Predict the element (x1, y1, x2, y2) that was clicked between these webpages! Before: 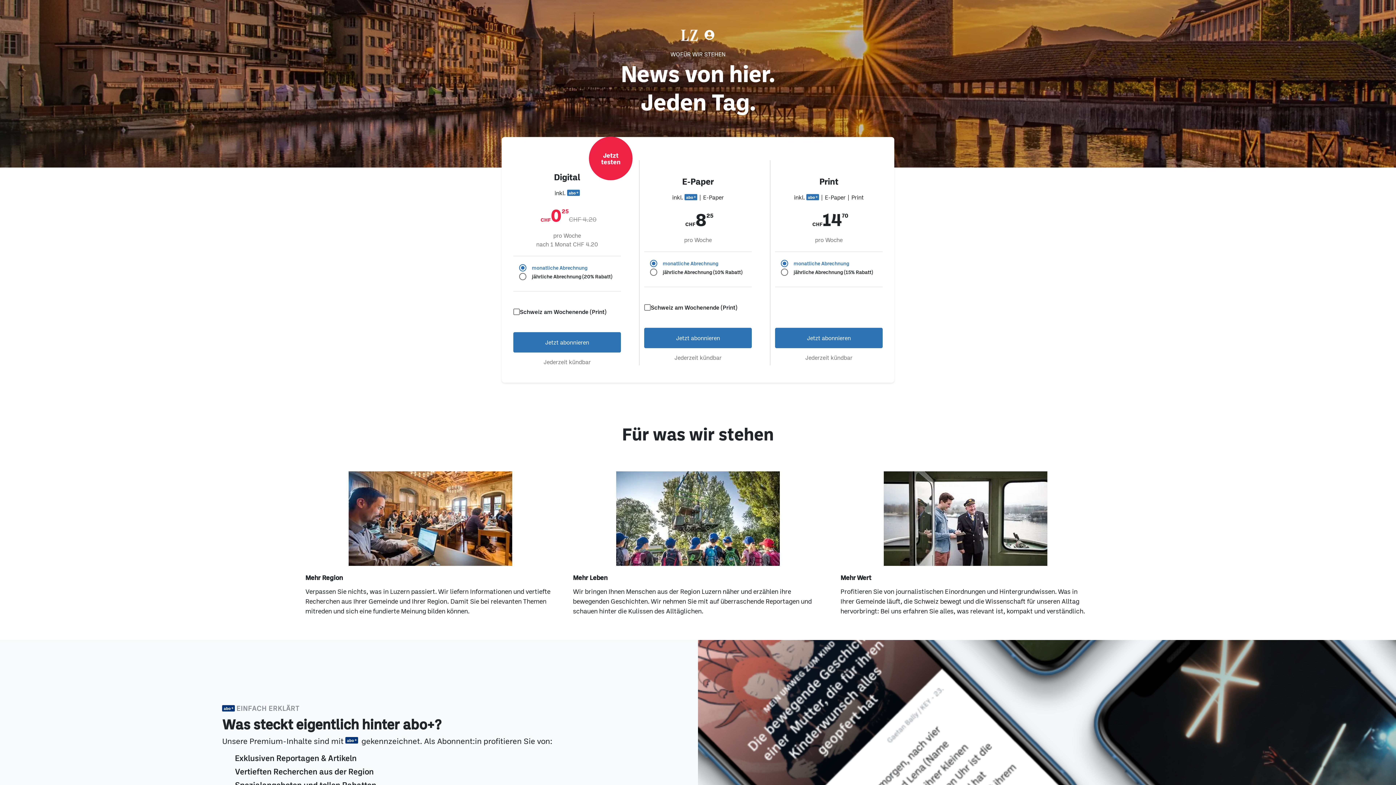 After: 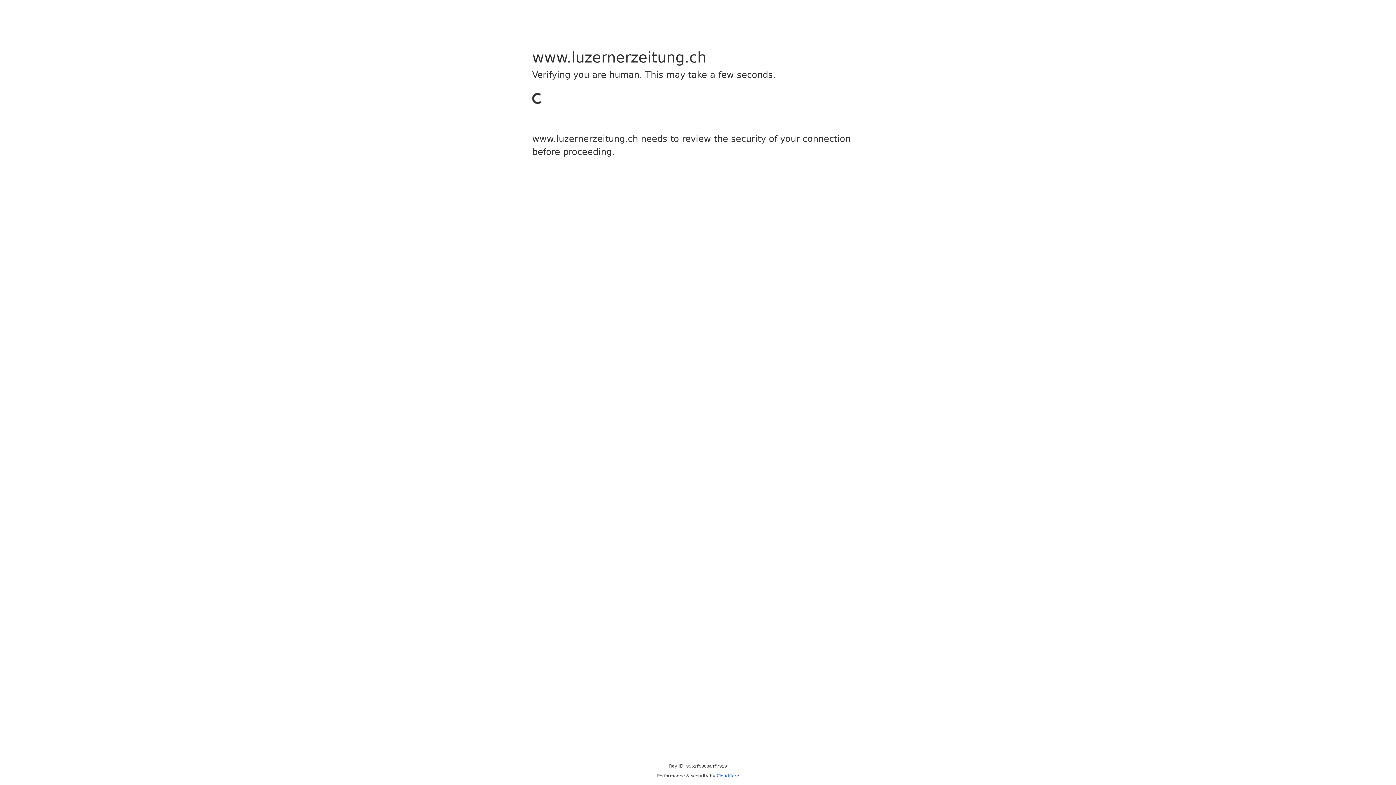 Action: label: Jetzt abonnieren bbox: (513, 332, 621, 352)